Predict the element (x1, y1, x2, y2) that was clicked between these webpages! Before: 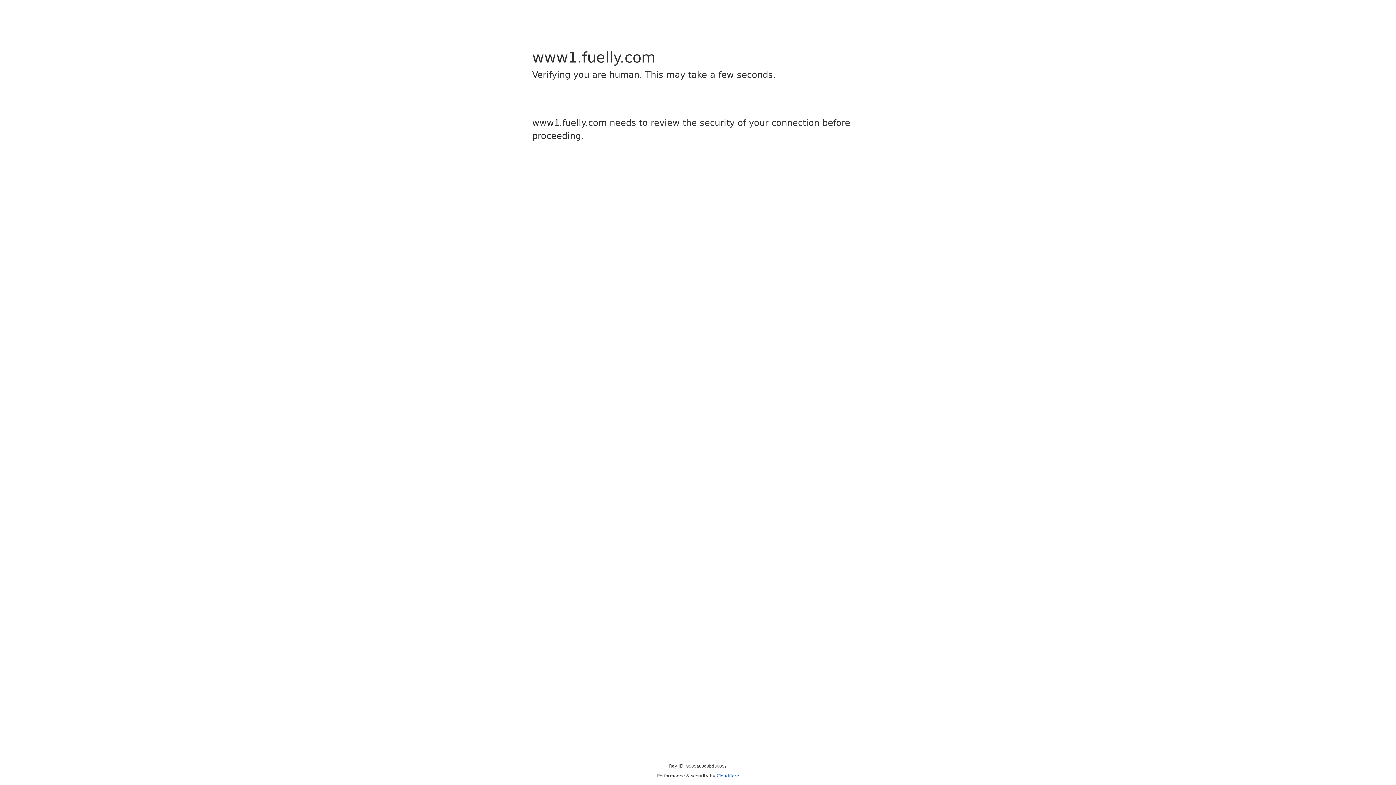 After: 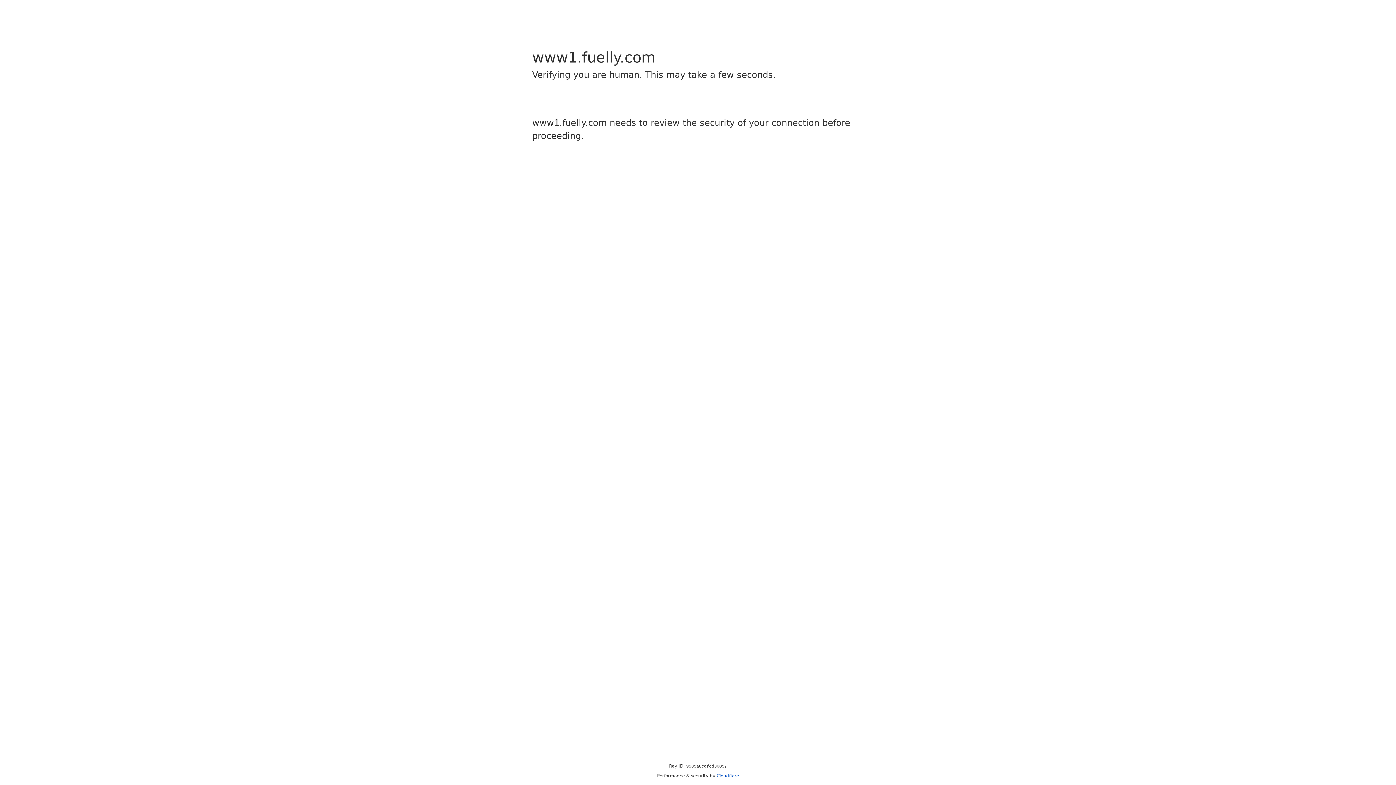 Action: label: Cloudflare bbox: (716, 773, 739, 778)